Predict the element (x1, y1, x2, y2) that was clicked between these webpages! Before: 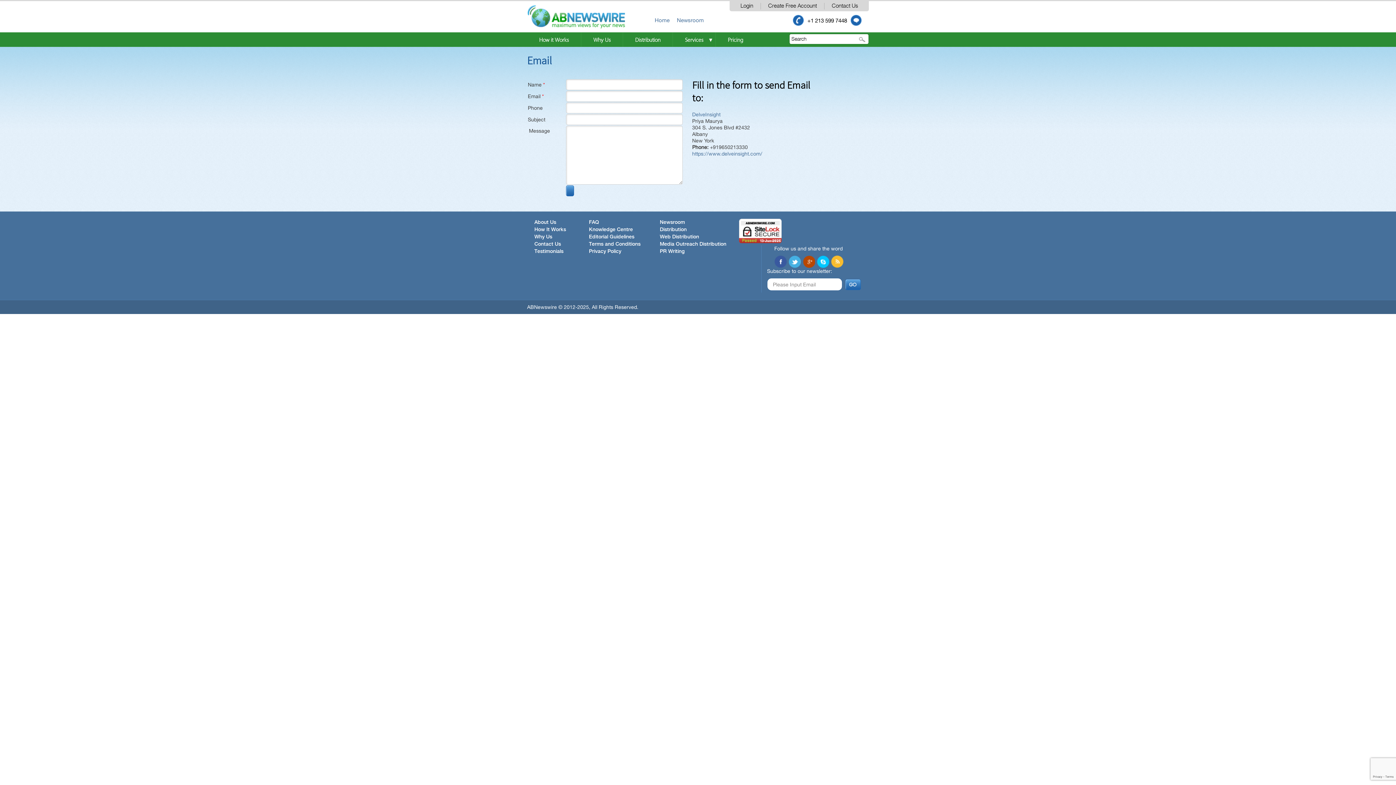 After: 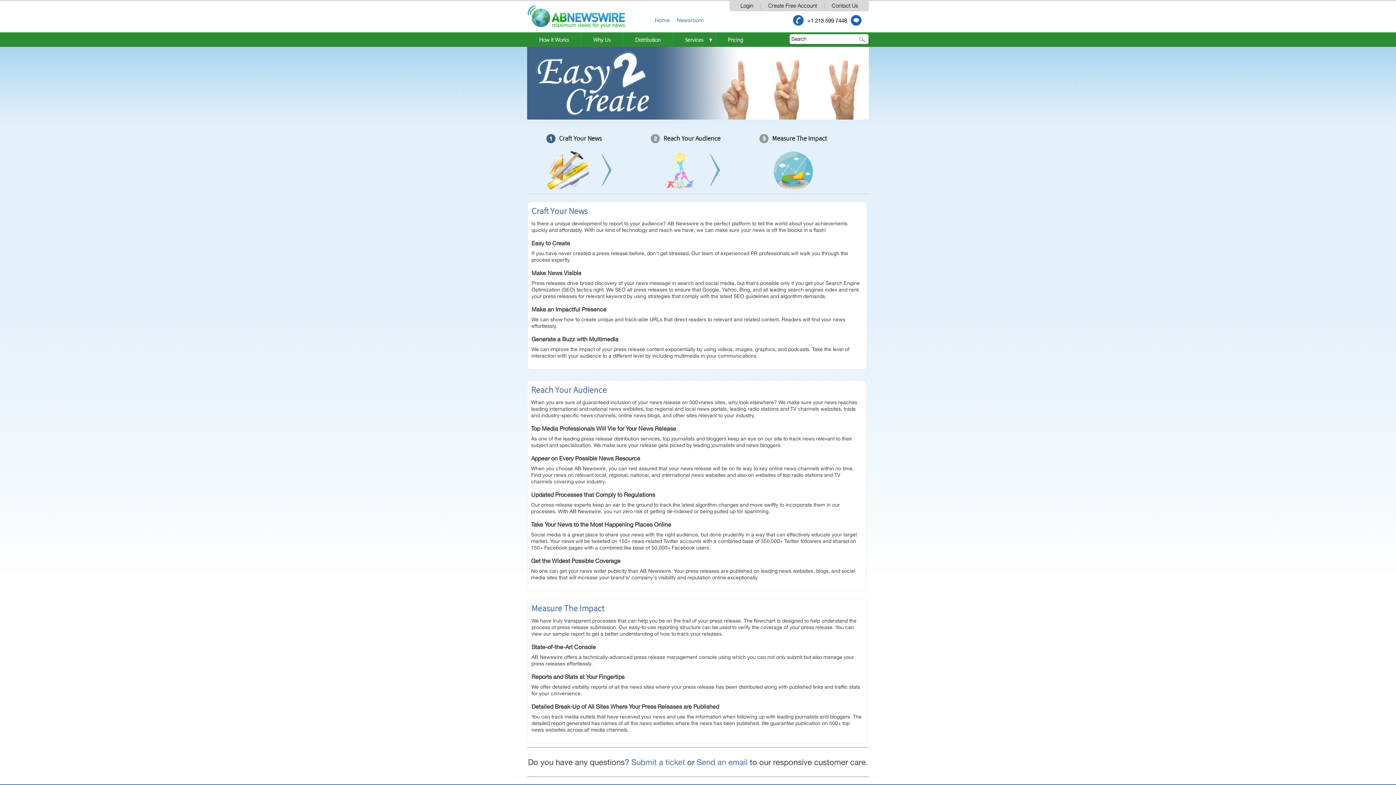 Action: bbox: (527, 32, 581, 46) label: How it Works